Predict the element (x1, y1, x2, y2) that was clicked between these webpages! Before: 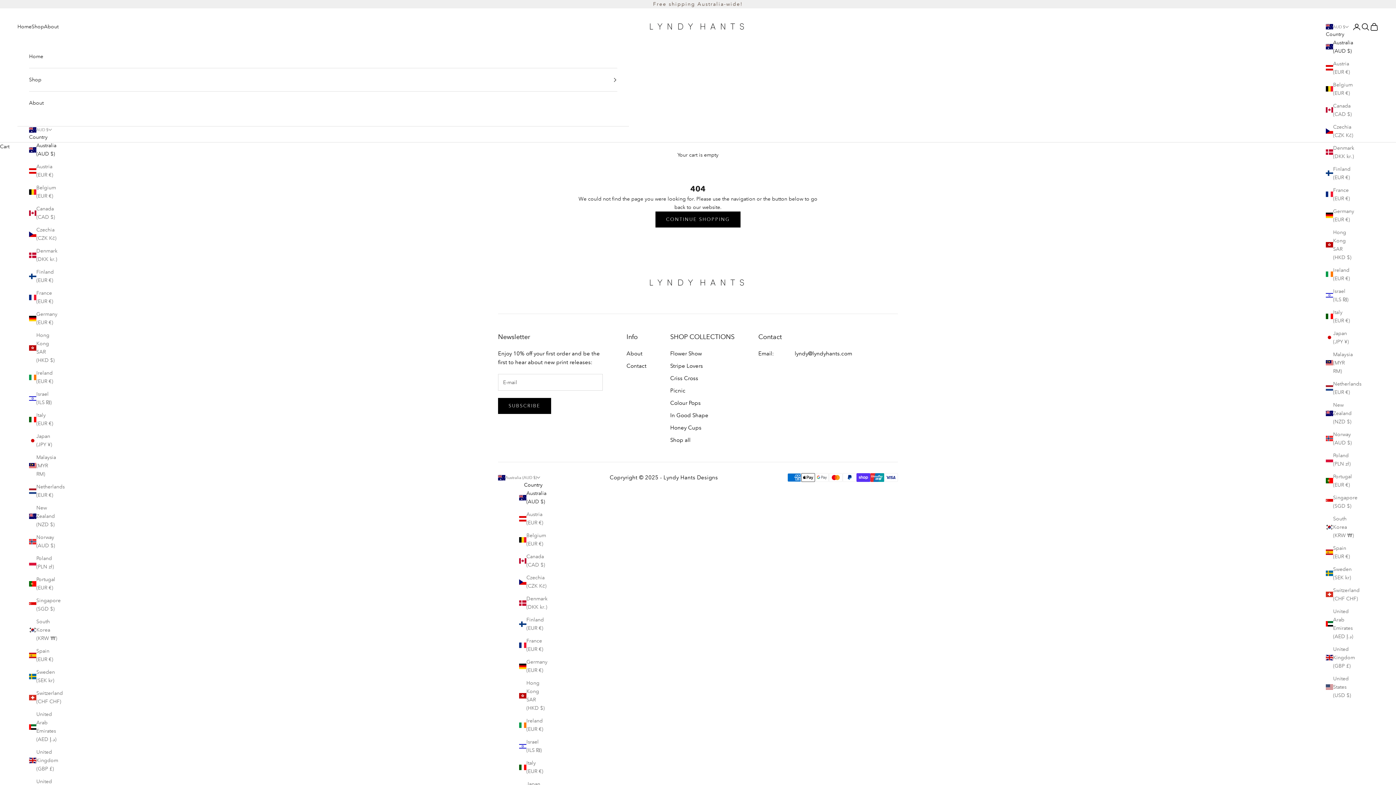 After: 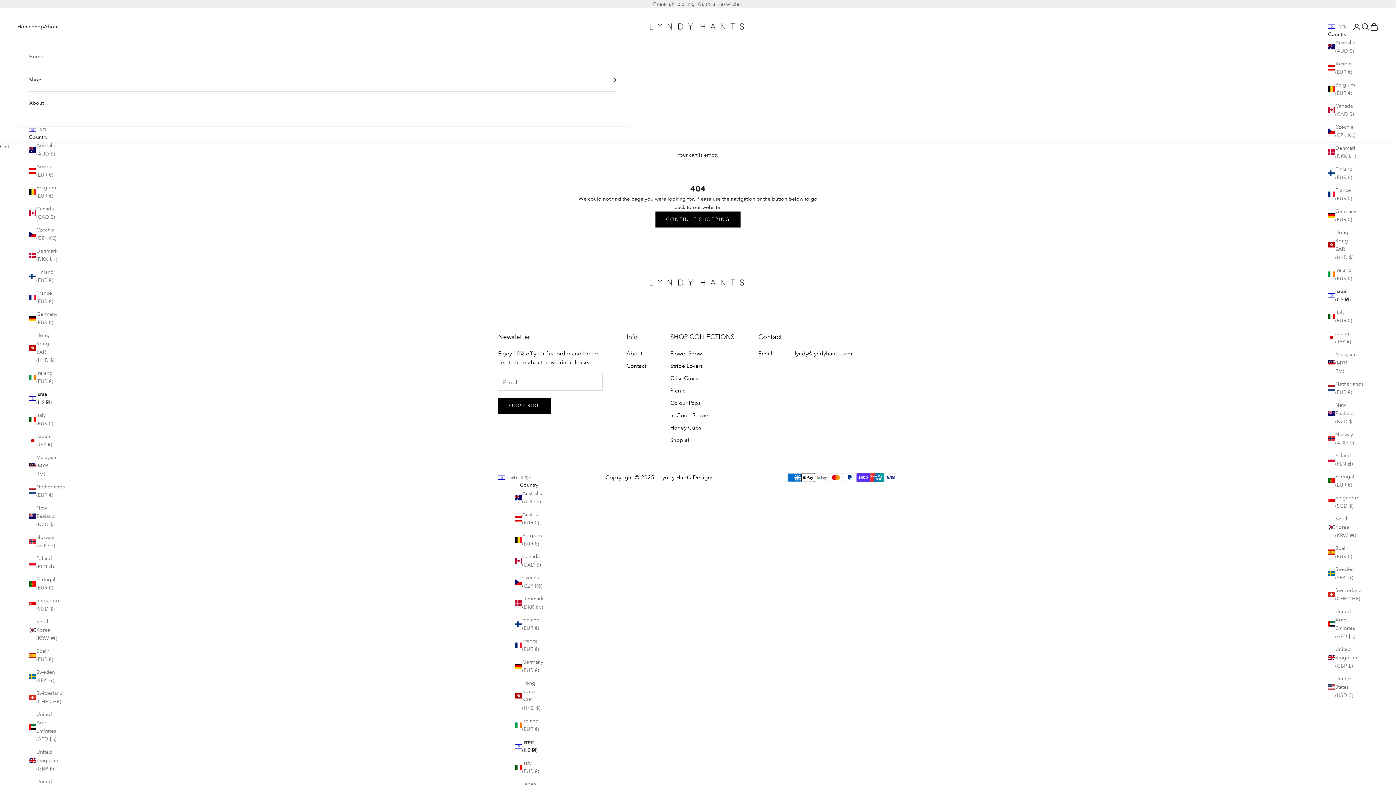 Action: label: Israel (ILS ₪) bbox: (1326, 287, 1354, 303)